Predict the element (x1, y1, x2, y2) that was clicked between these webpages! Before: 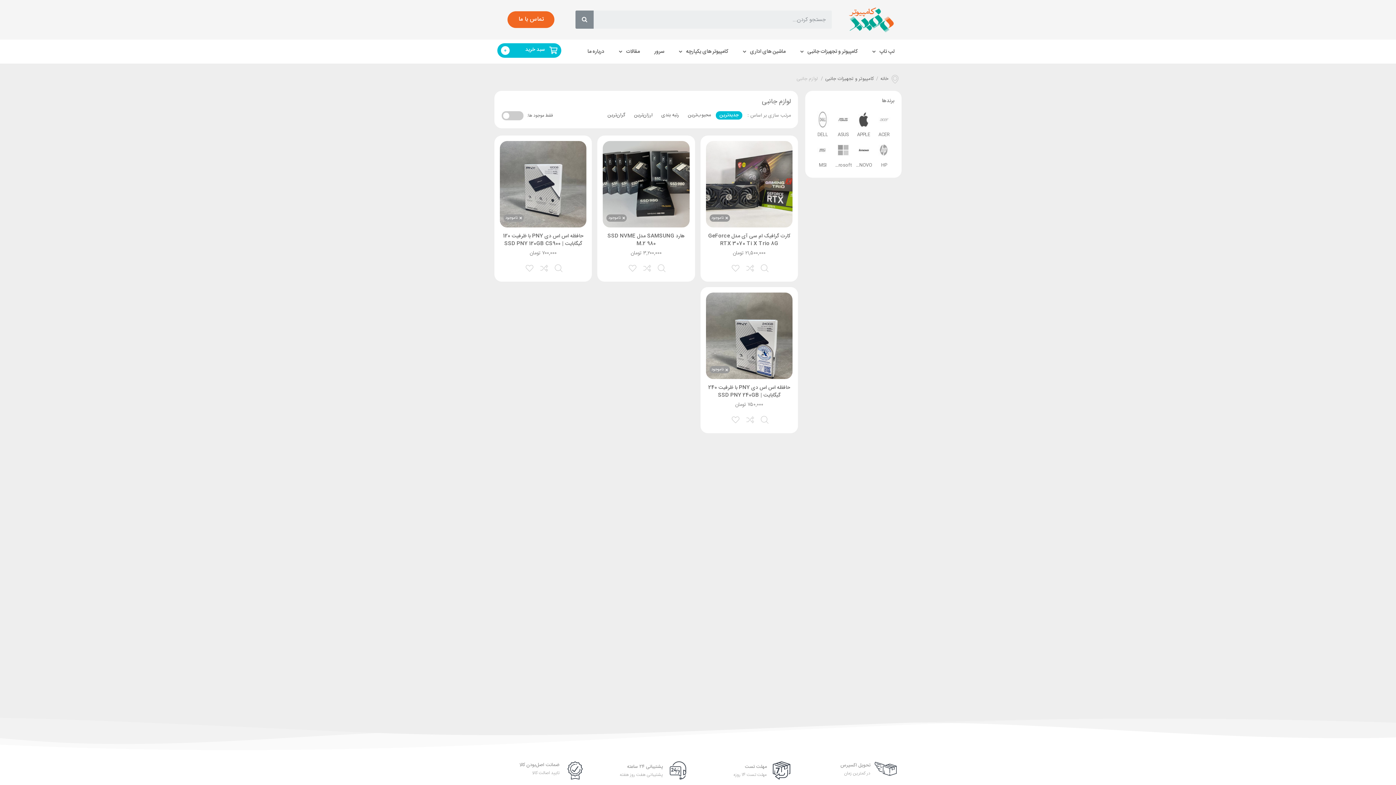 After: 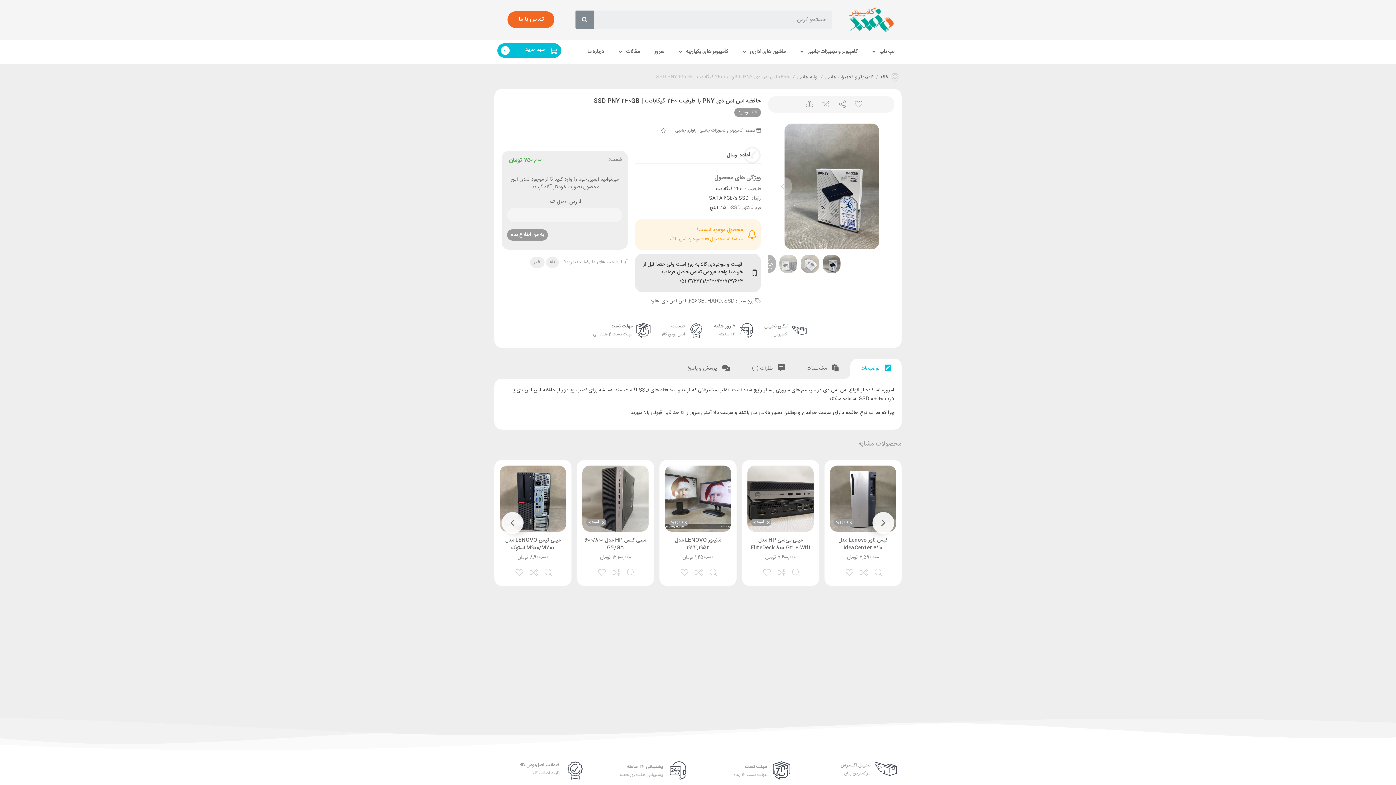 Action: label: حافظه اس اس دی PNY با ظرفیت 240 گیگابایت | SSD PNY 240GB bbox: (708, 383, 790, 400)